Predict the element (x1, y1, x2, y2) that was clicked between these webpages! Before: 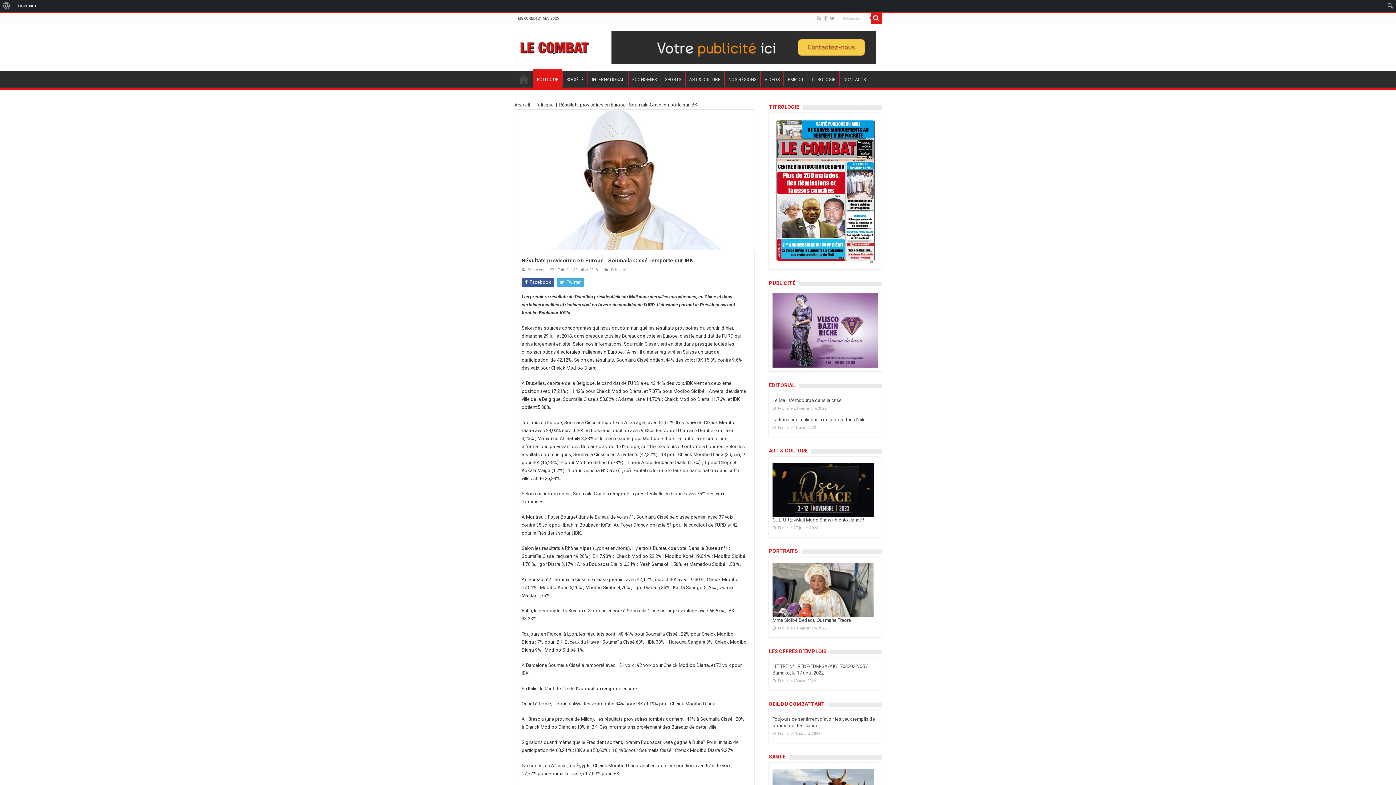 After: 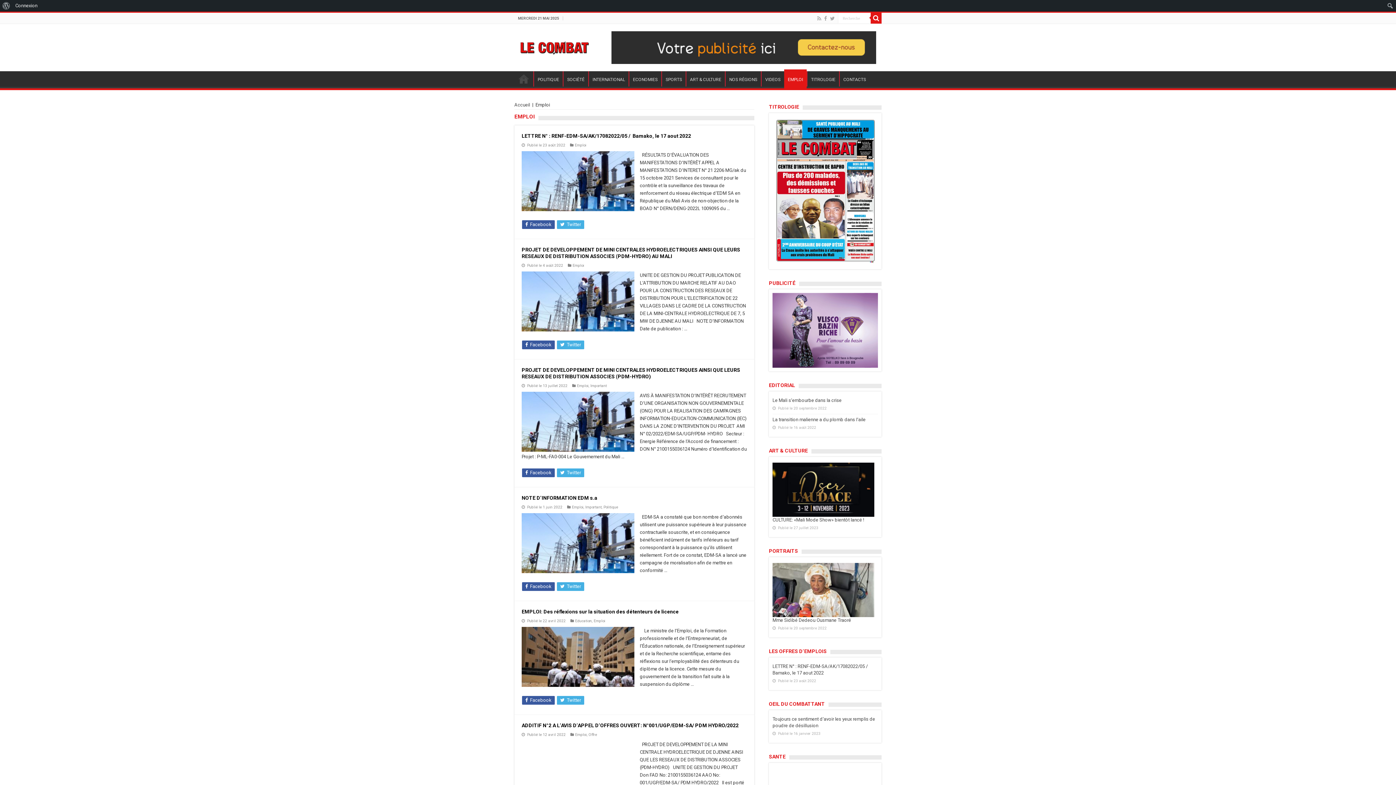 Action: label: EMPLOI bbox: (784, 71, 806, 86)